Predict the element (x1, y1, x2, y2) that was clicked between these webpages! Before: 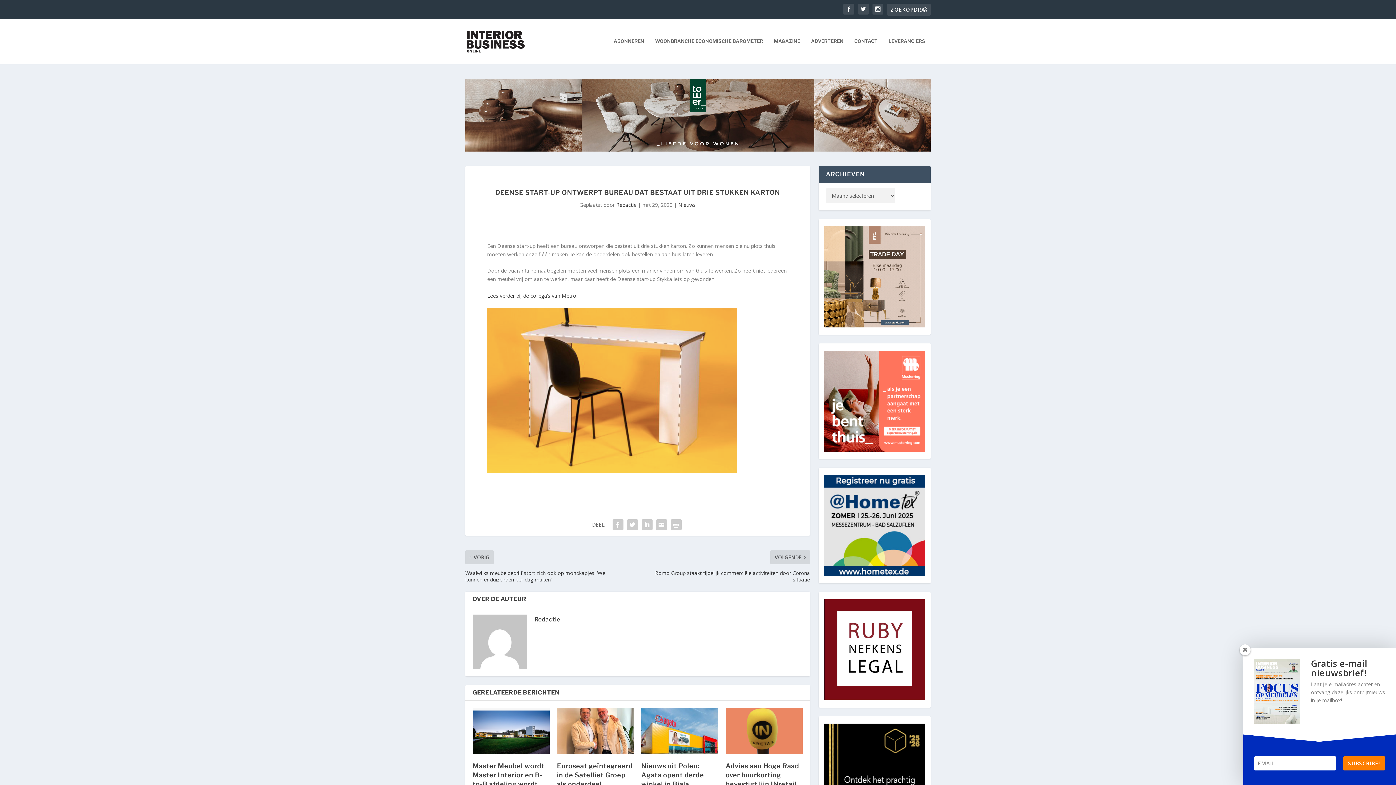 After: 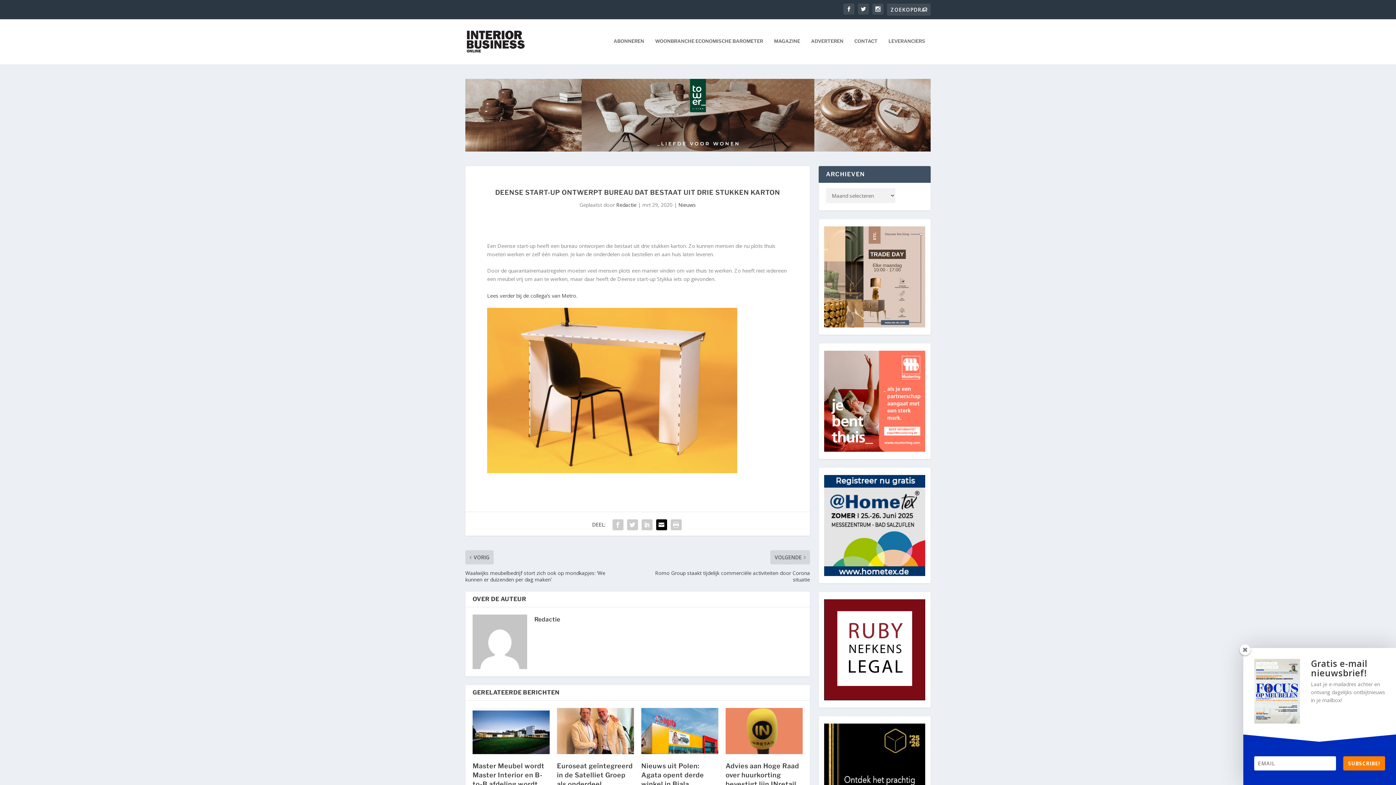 Action: bbox: (654, 517, 668, 532)